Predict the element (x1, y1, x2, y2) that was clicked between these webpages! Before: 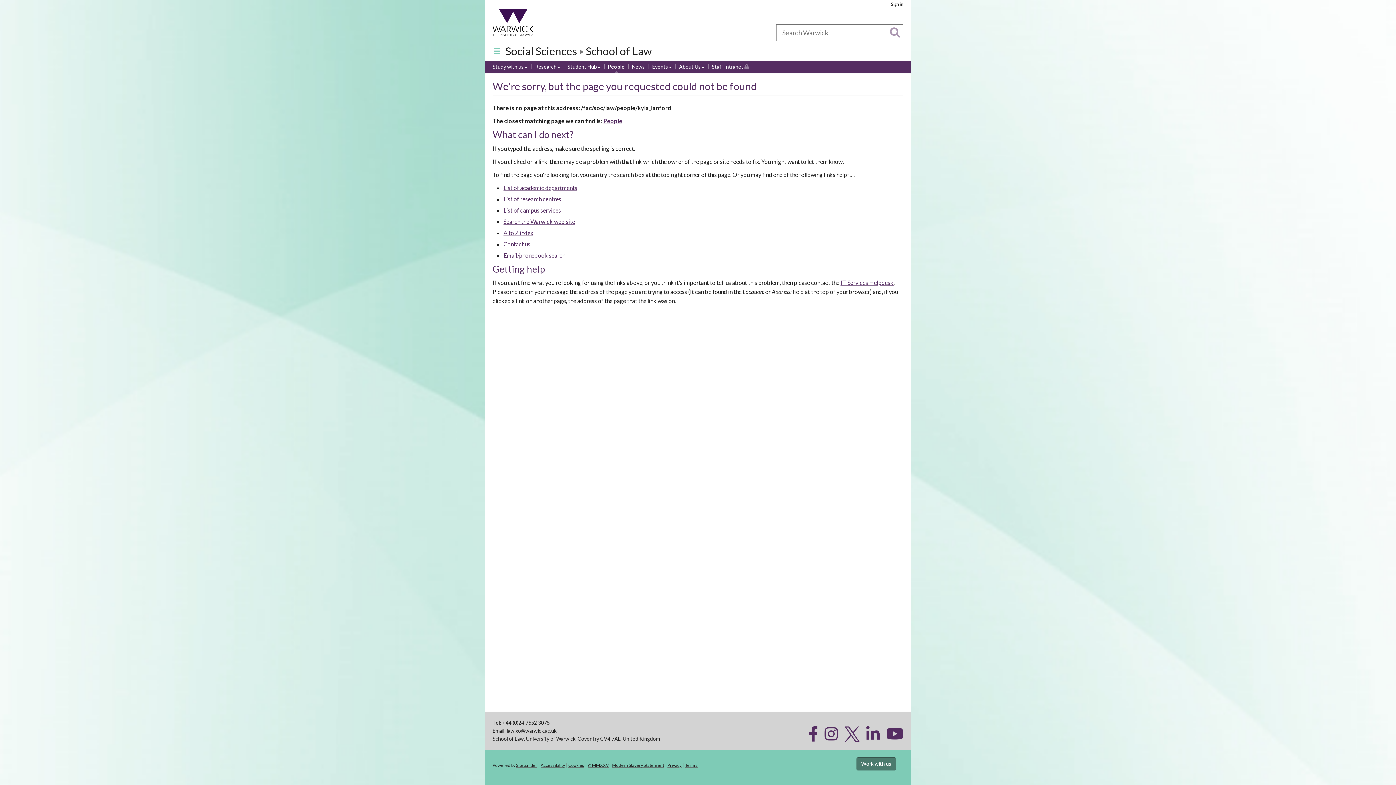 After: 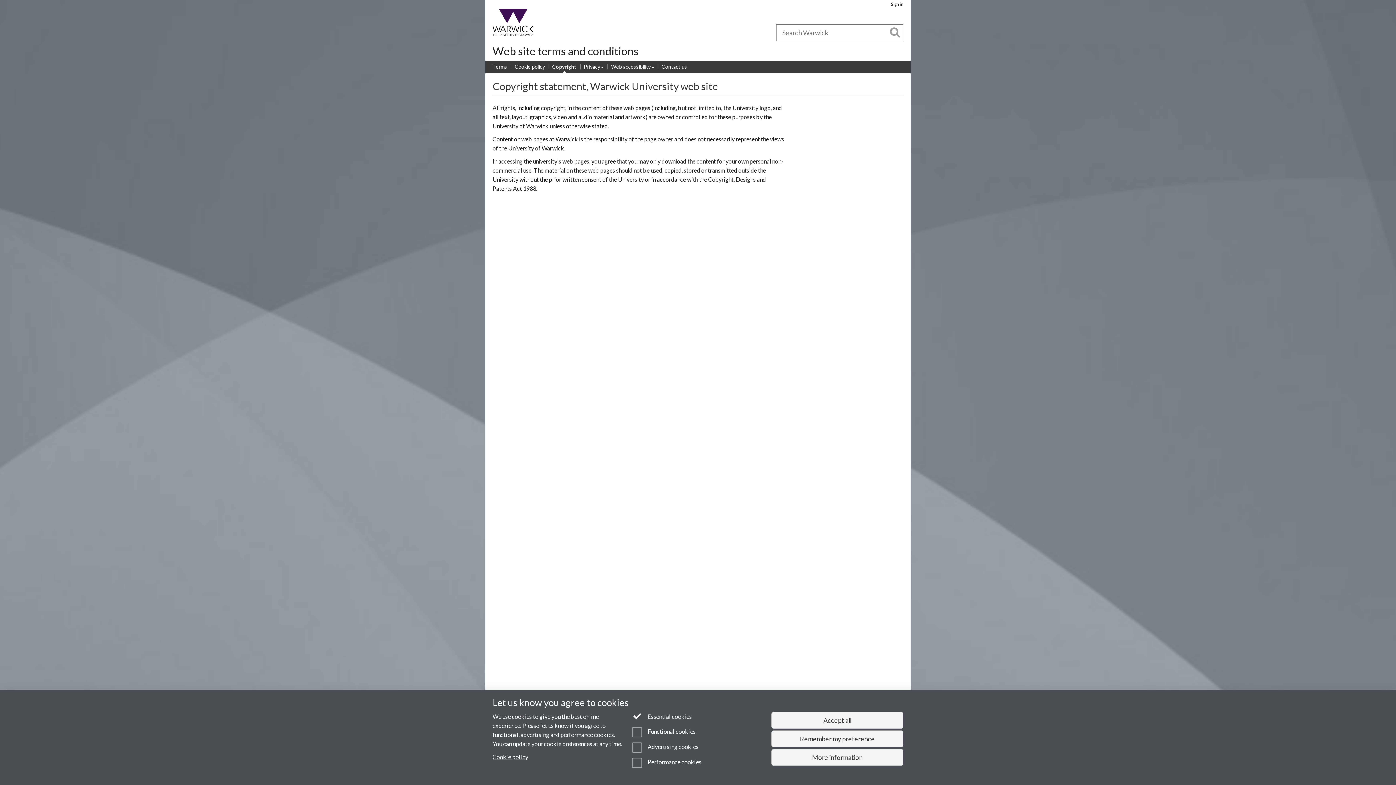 Action: bbox: (587, 762, 608, 768) label: © MMXXV